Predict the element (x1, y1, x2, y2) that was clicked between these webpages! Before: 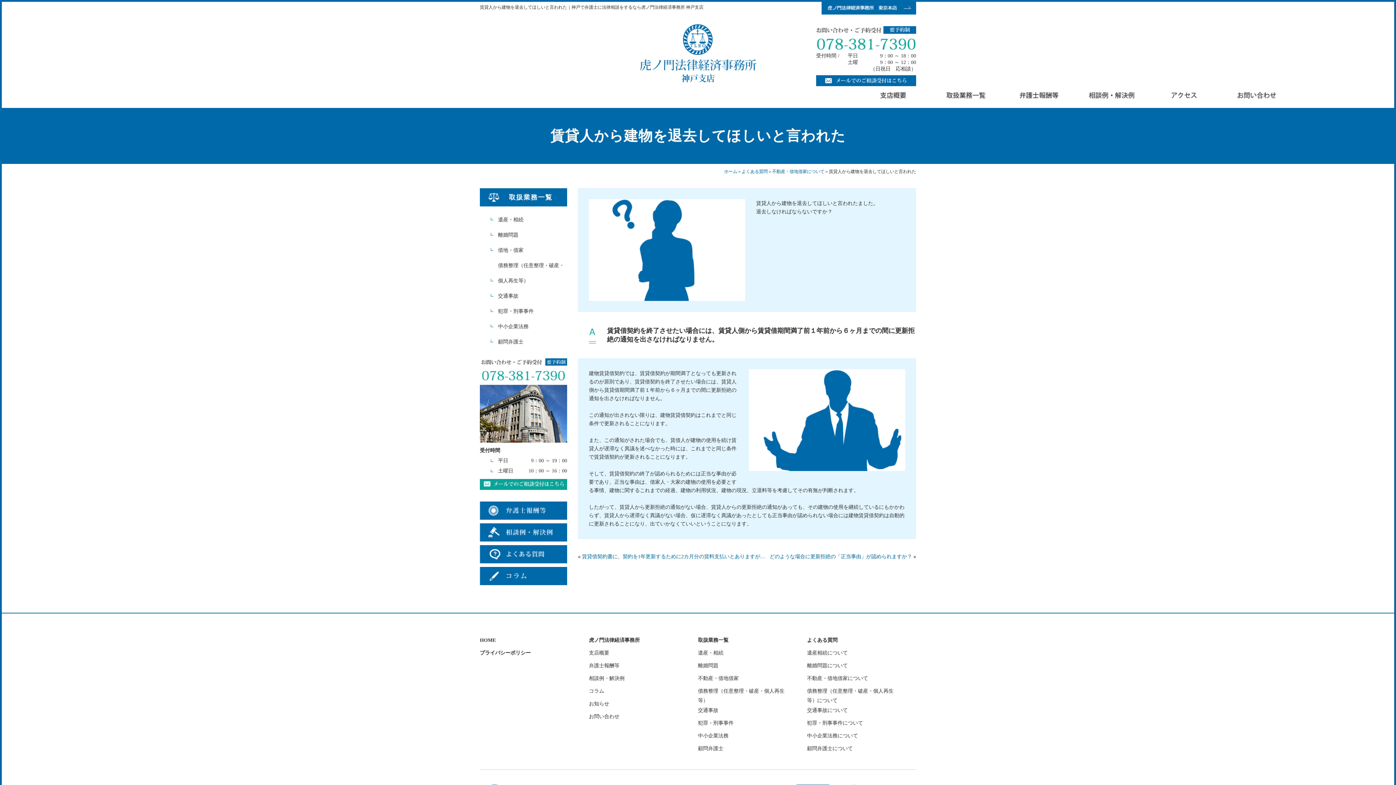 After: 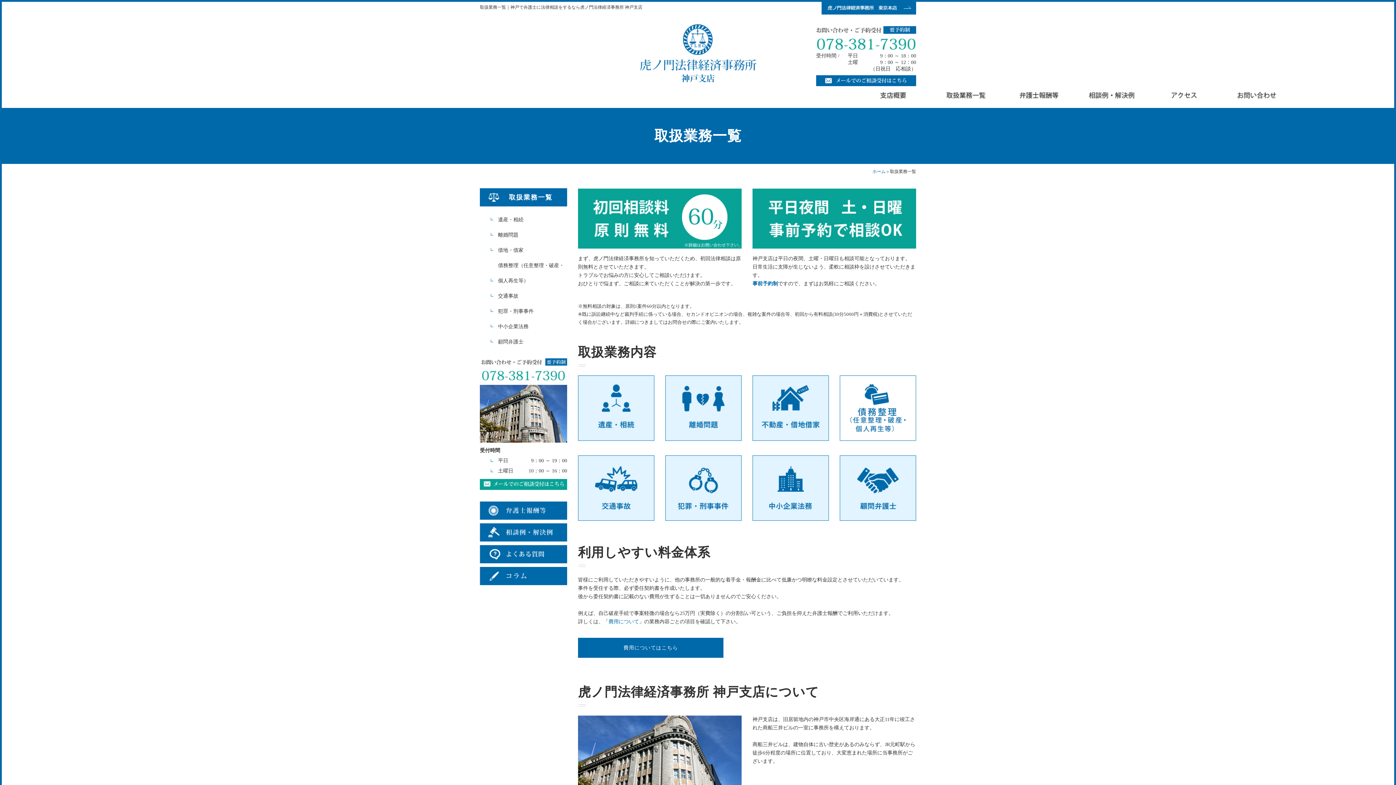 Action: bbox: (929, 102, 1002, 107)